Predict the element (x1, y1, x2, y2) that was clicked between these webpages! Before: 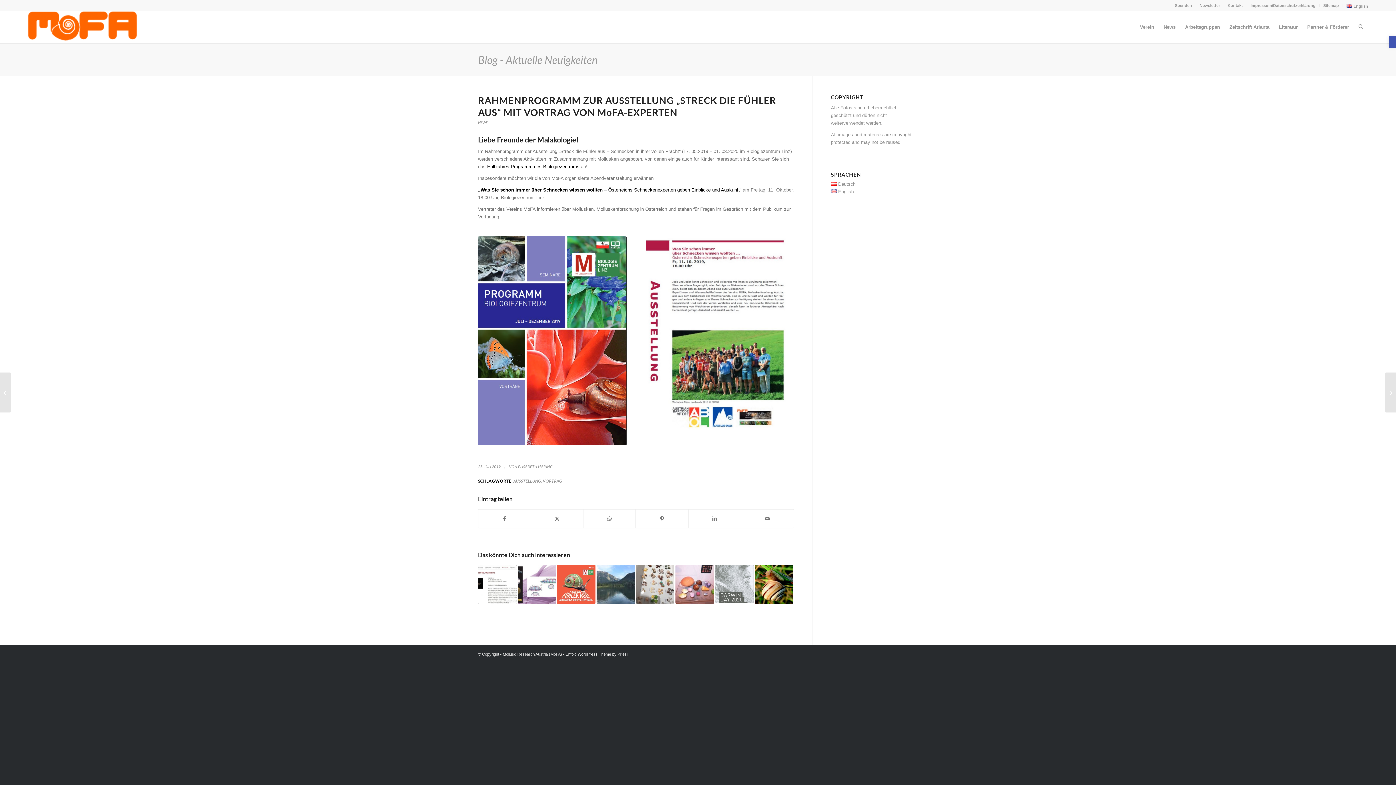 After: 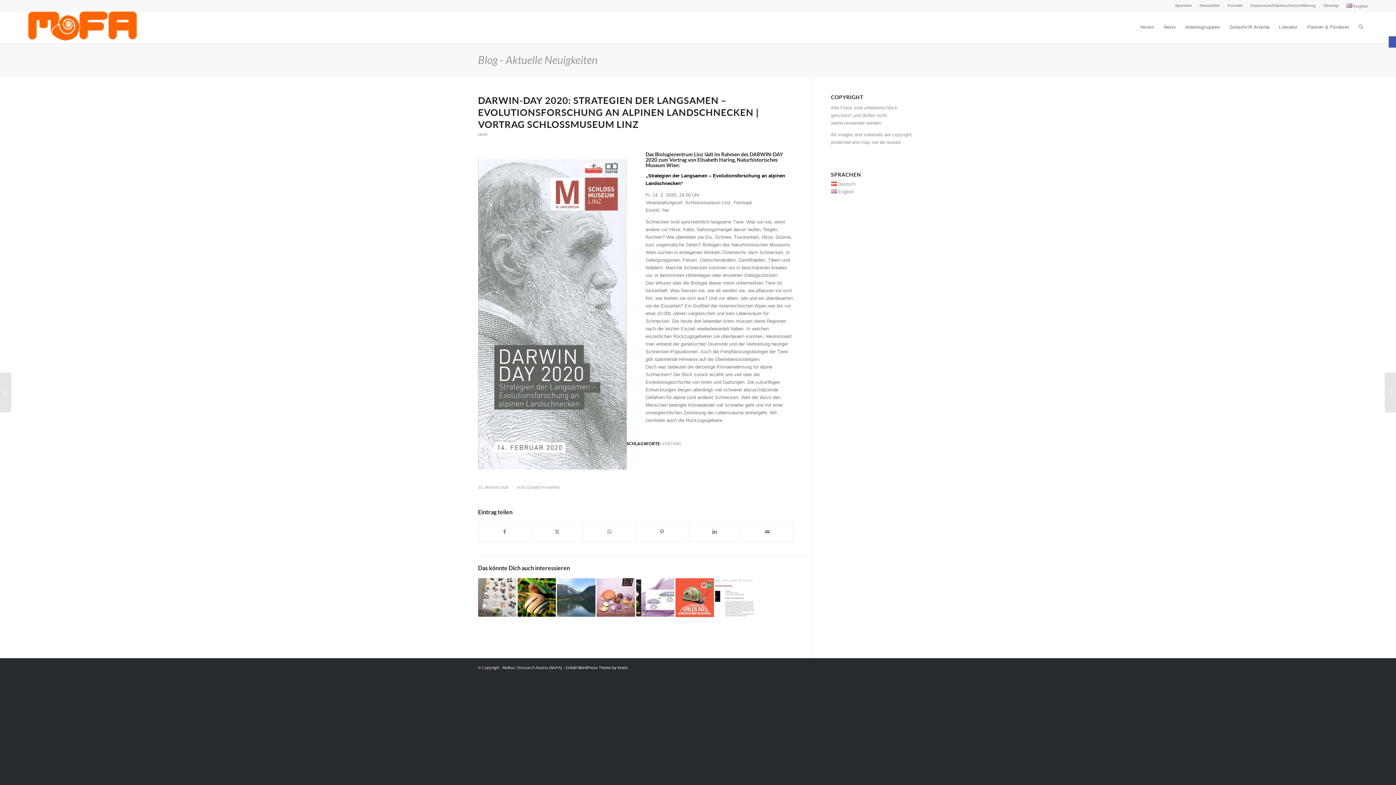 Action: label: Link zu: DARWIN-DAY 2020: Strategien der Langsamen – Evolutionsforschung an alpinen Landschnecken | Vortrag Schlossmuseum Linz bbox: (715, 565, 753, 603)